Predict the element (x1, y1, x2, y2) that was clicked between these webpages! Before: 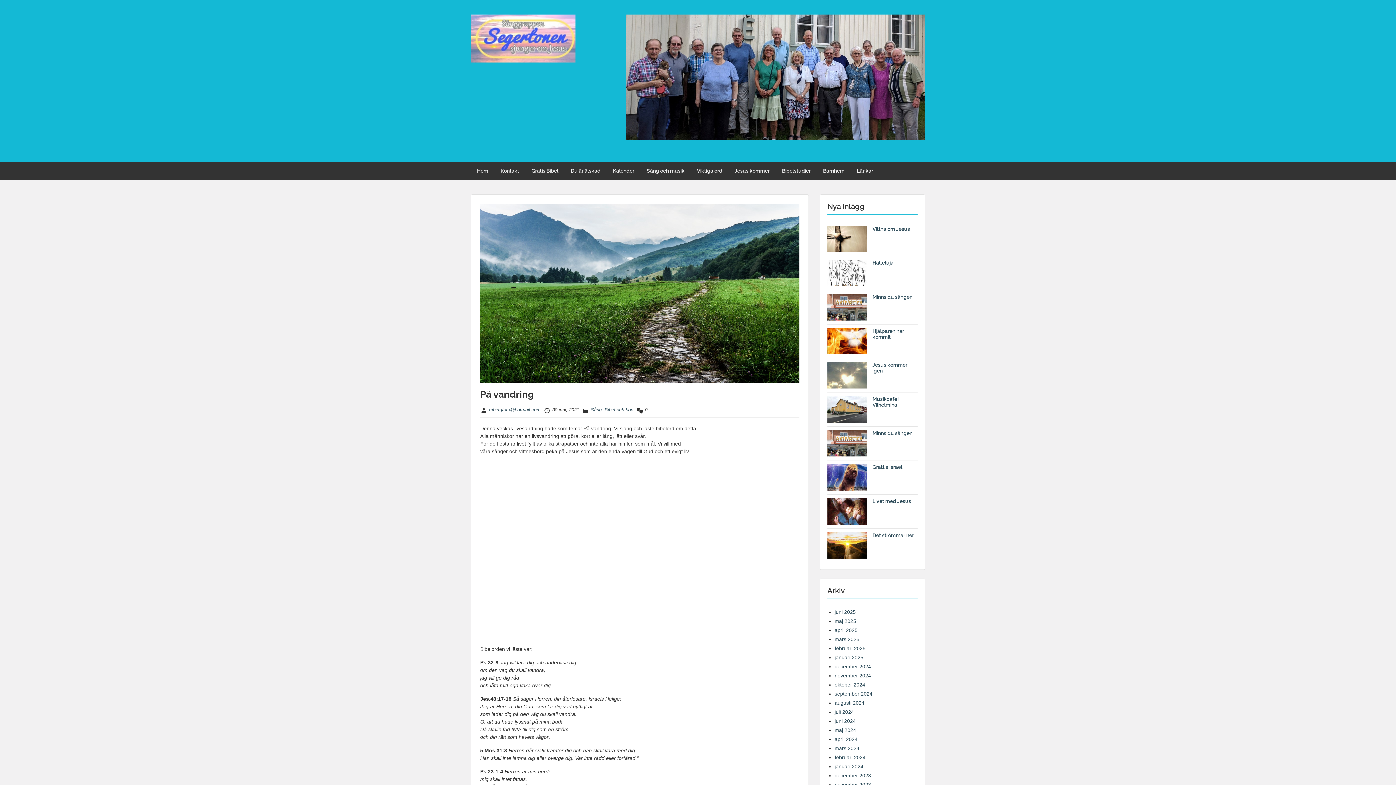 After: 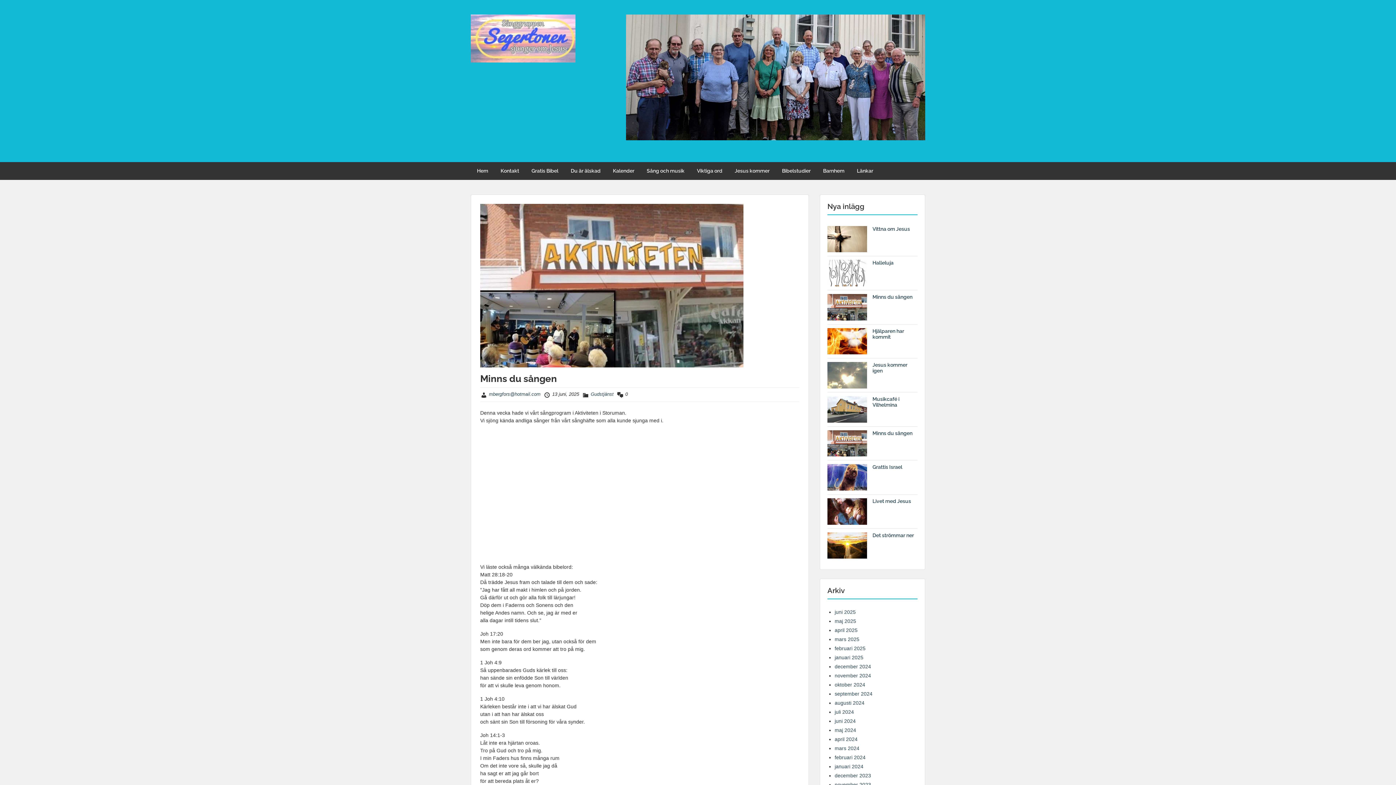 Action: label: Minns du sången bbox: (872, 294, 912, 300)